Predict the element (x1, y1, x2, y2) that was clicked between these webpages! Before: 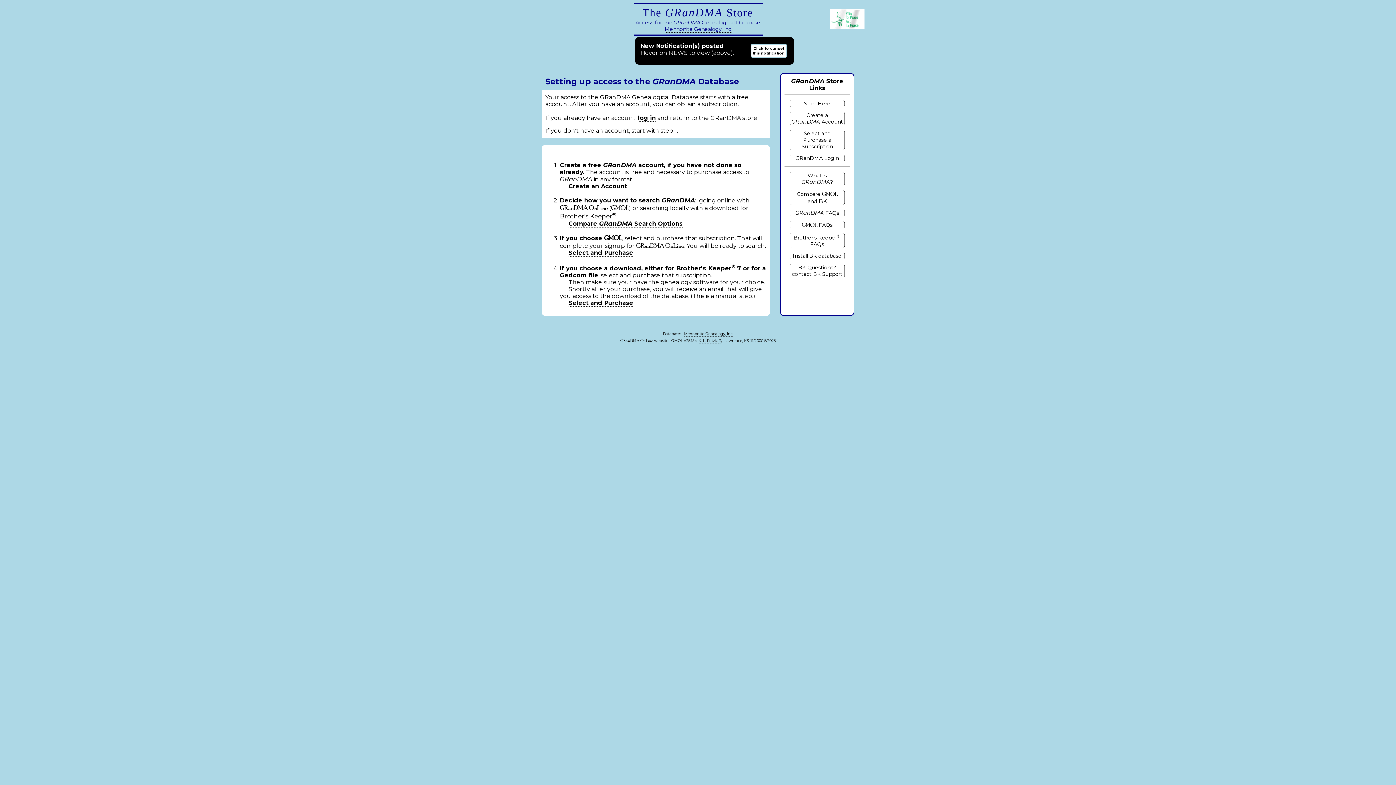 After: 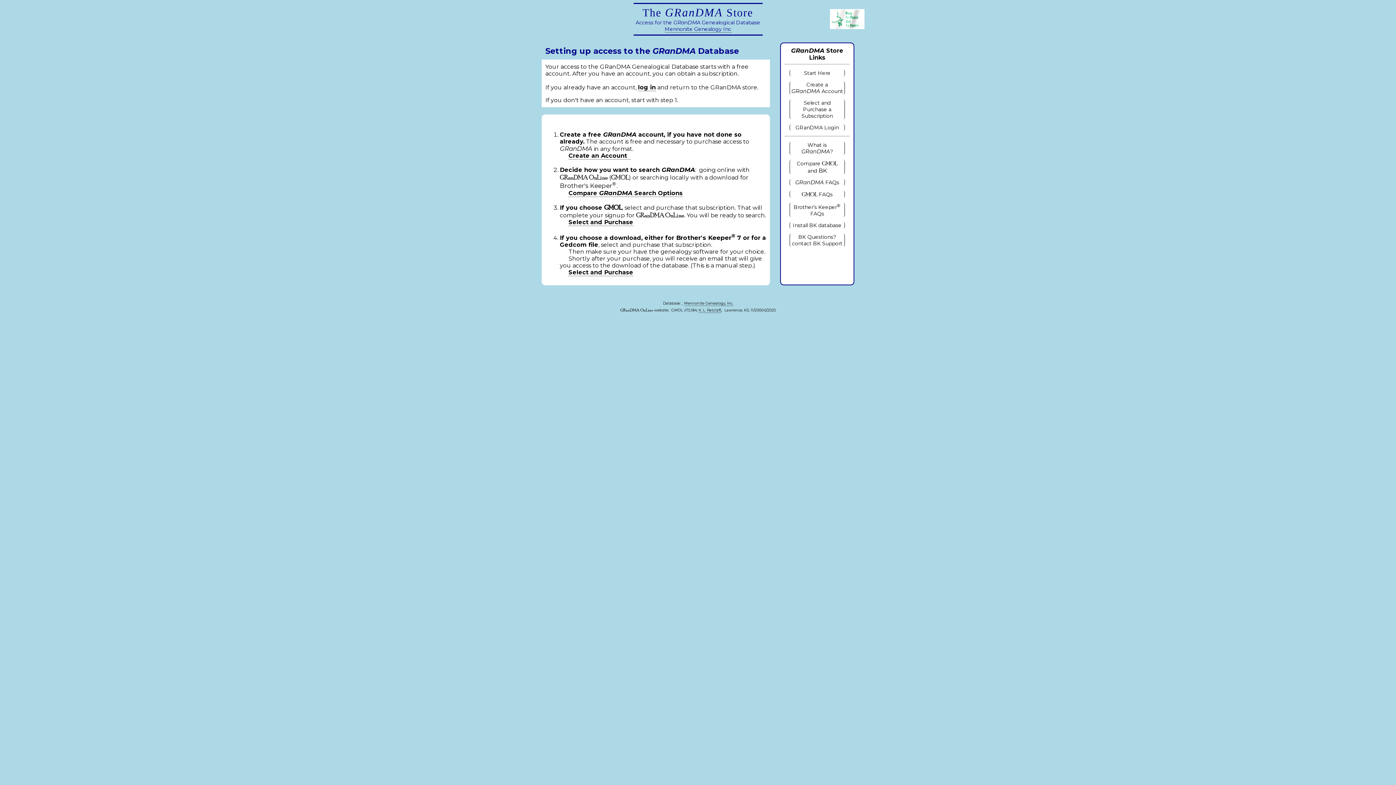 Action: label: Click to cancel
this notification bbox: (750, 44, 787, 57)